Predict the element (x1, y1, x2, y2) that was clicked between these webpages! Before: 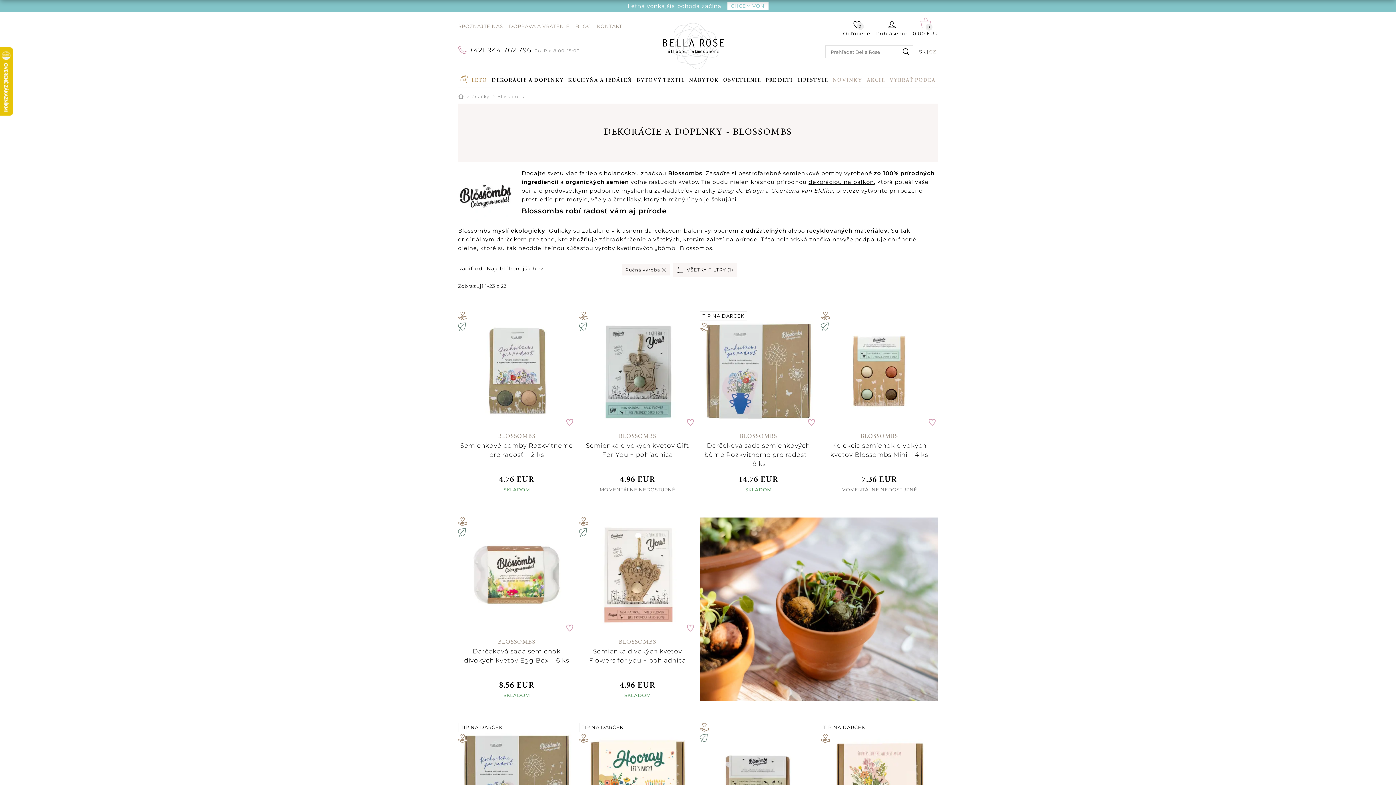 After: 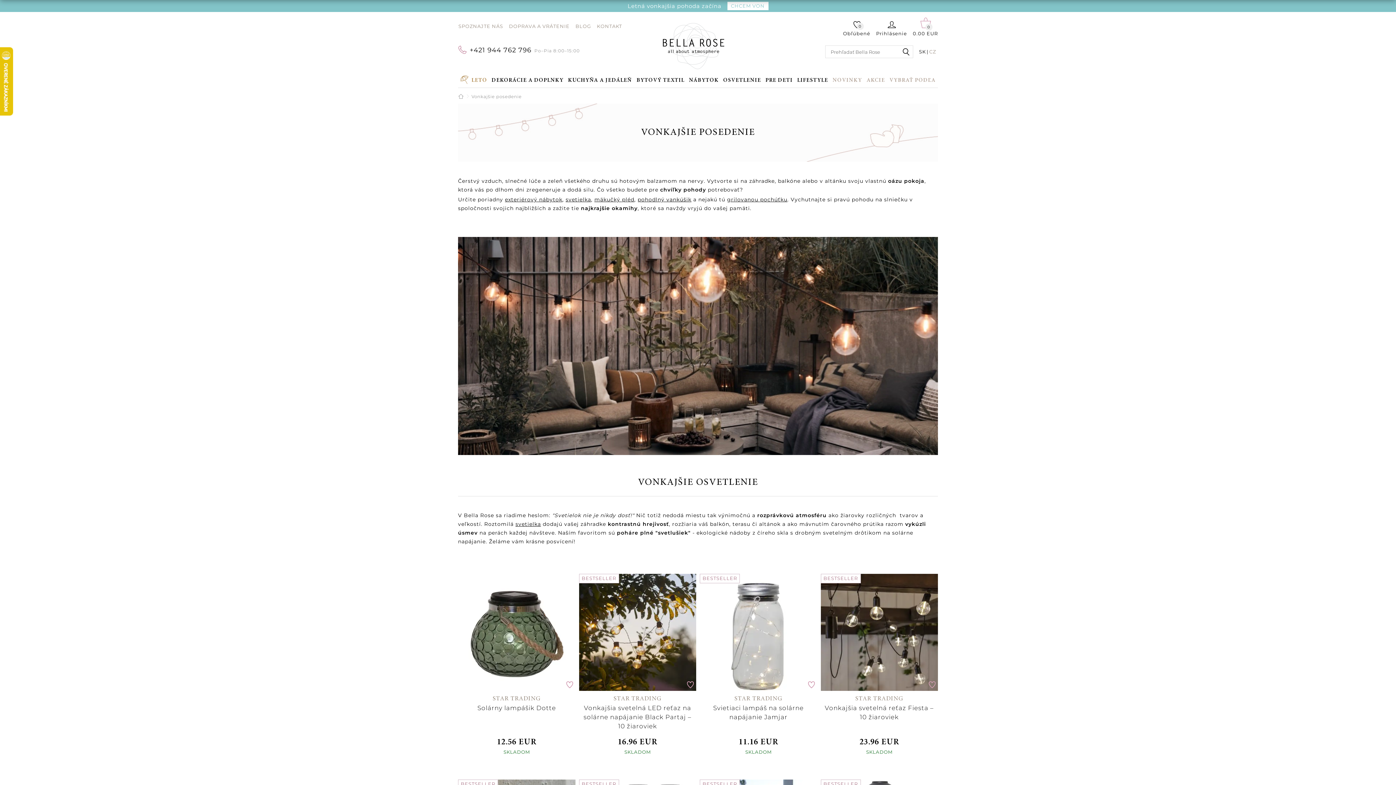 Action: label: Letná vonkajšia pohoda začína
CHCEM VON bbox: (0, 0, 1396, 12)